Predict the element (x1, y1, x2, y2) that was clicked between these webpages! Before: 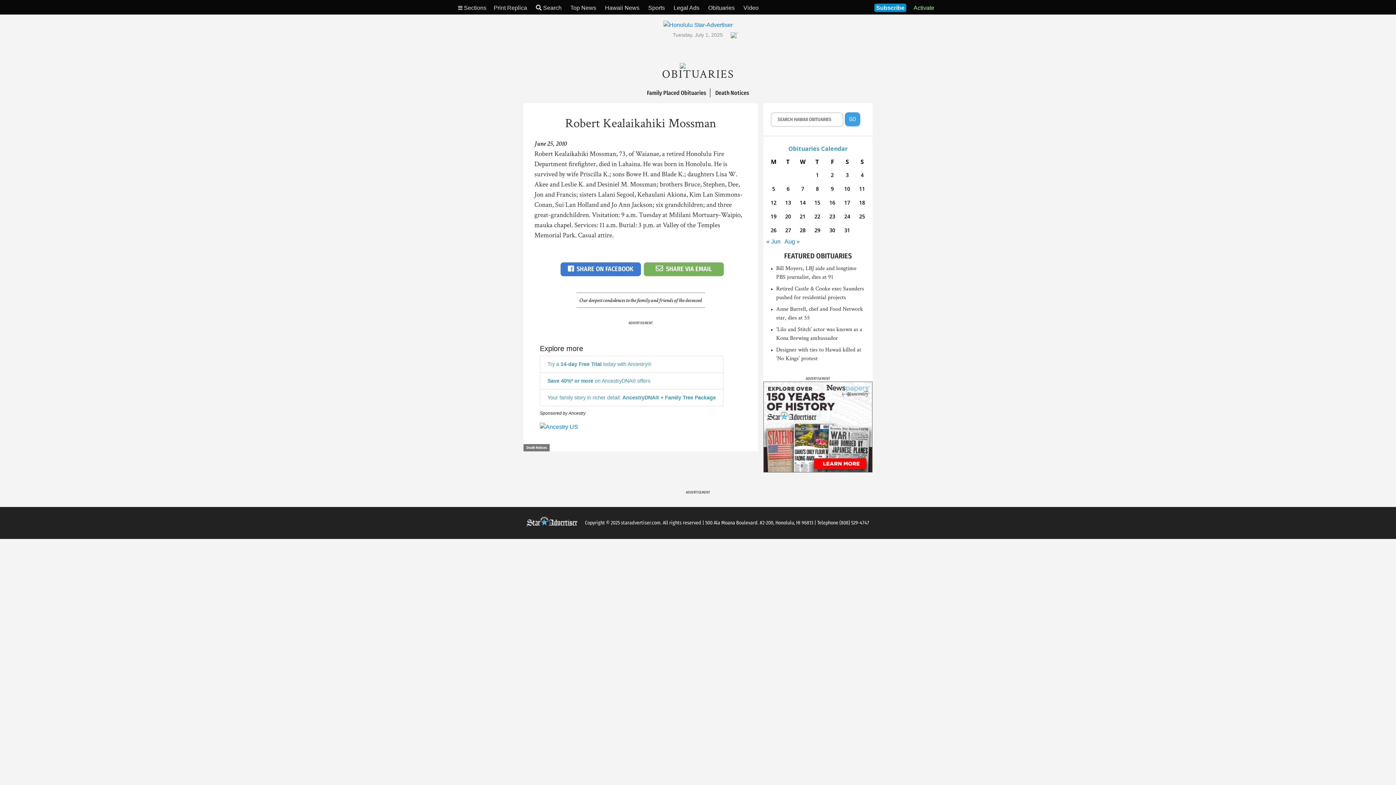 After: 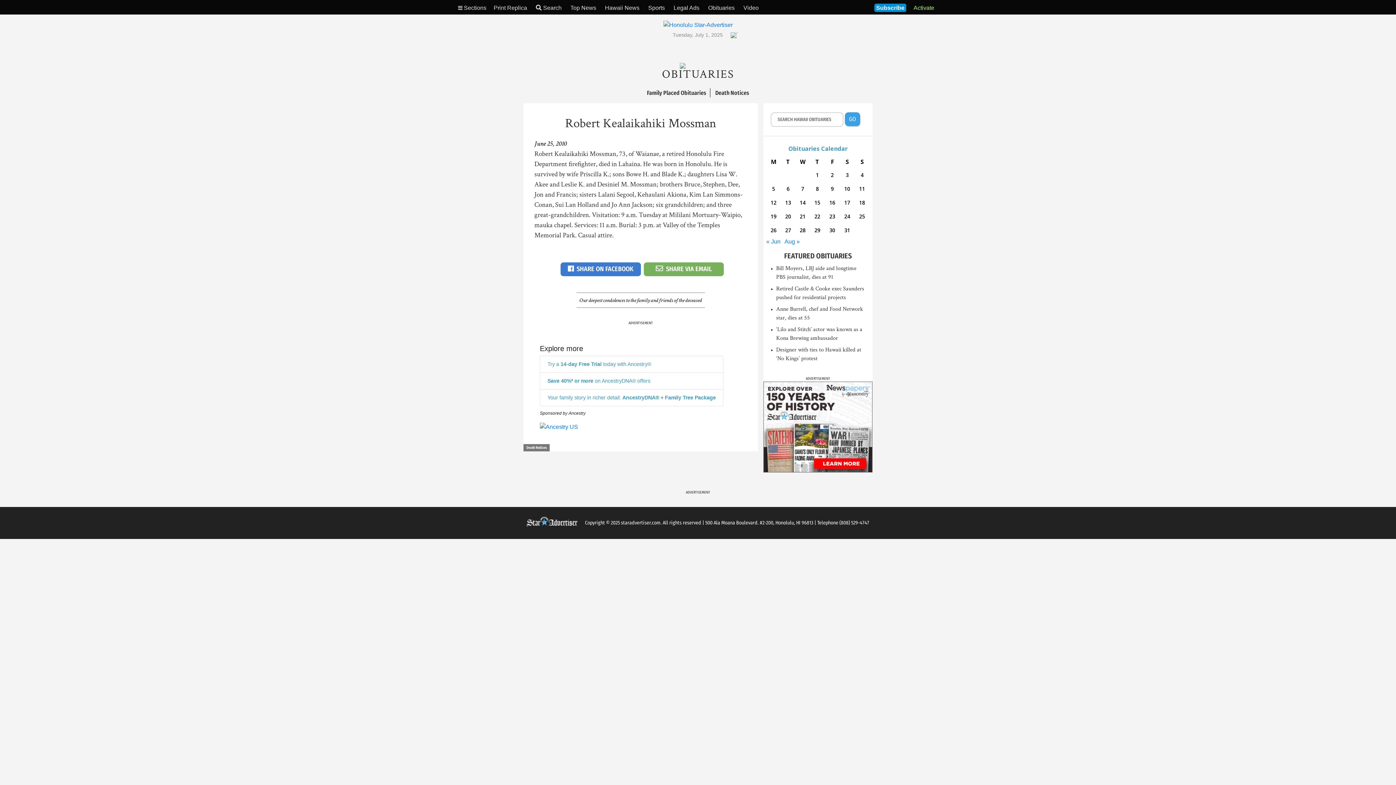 Action: label: Longs Drugs bbox: (827, 3, 867, 10)